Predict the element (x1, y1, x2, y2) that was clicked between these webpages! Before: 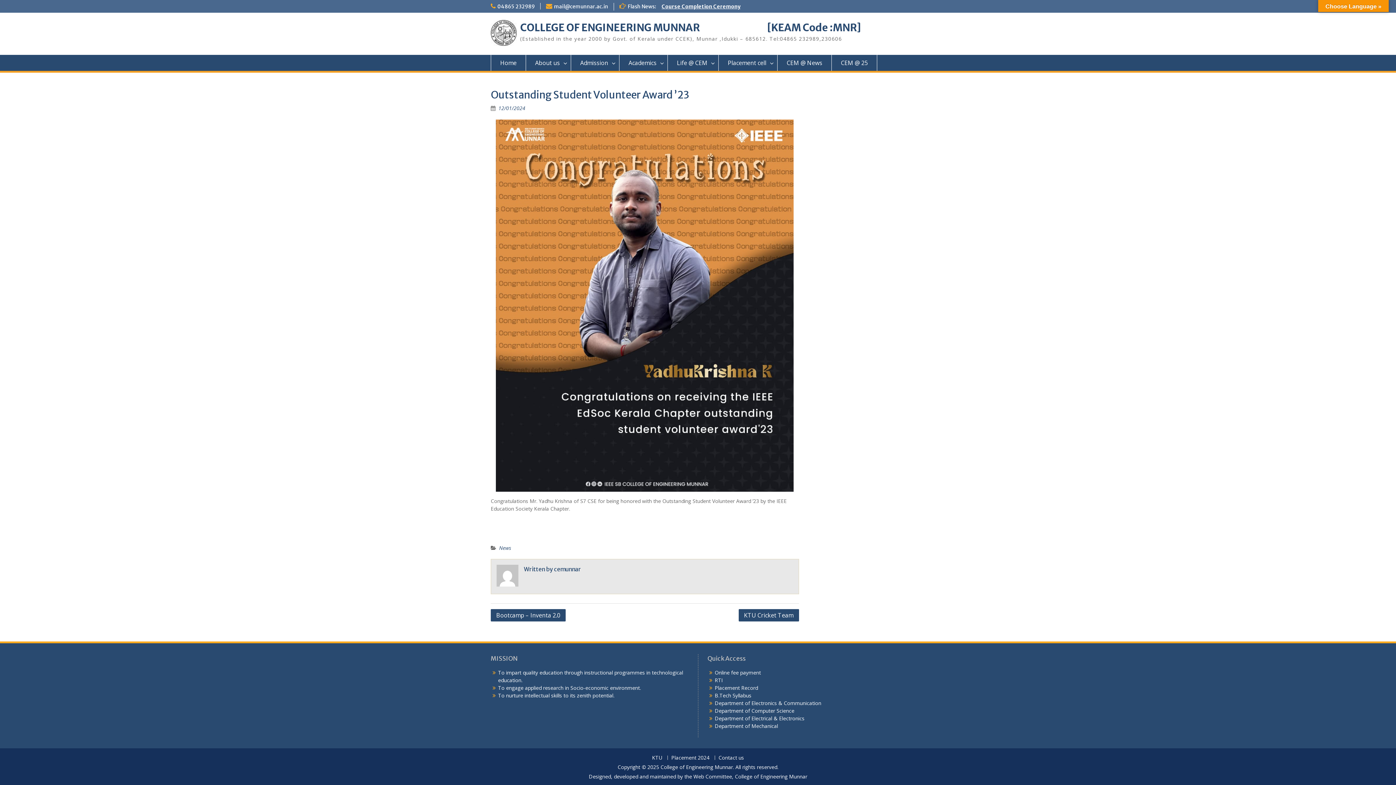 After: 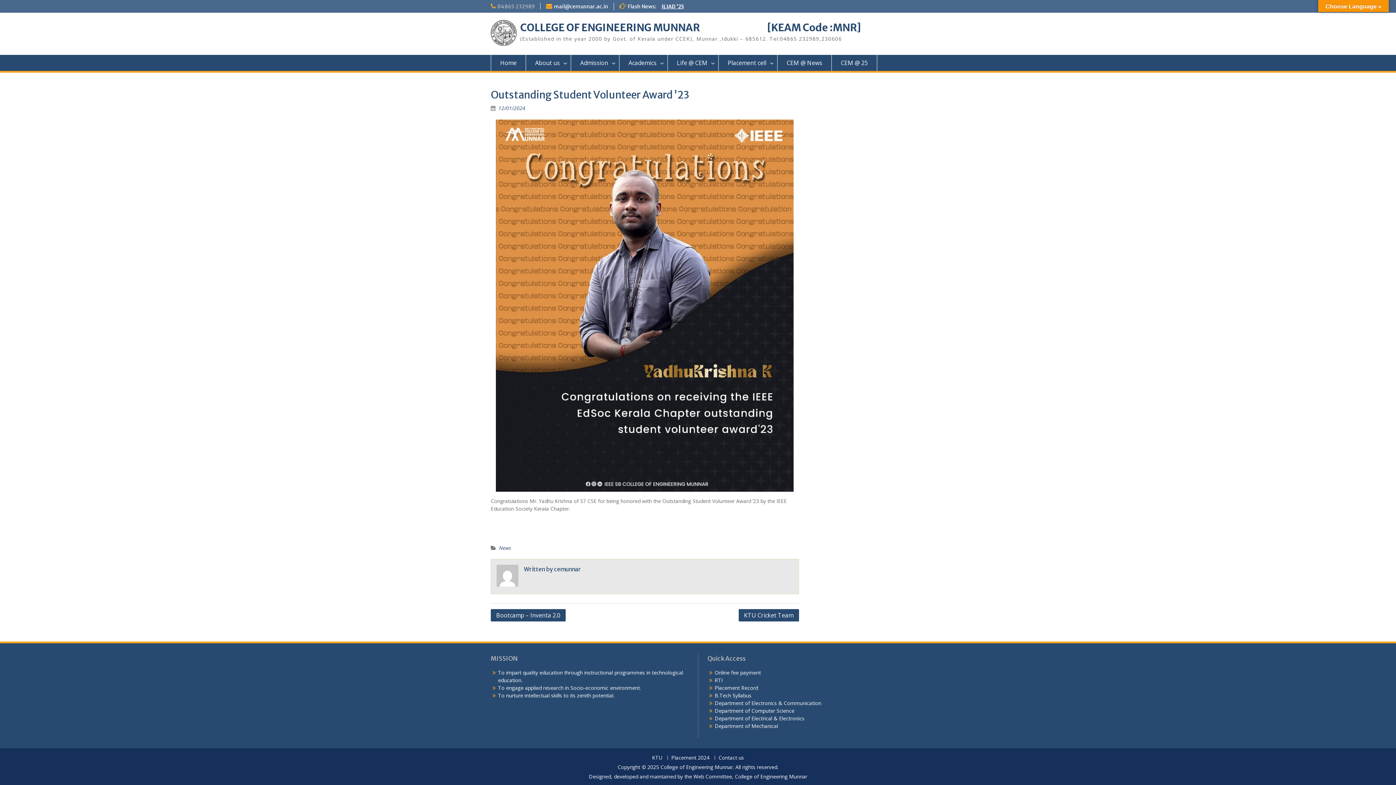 Action: label: 04865 232989 bbox: (497, 3, 534, 9)